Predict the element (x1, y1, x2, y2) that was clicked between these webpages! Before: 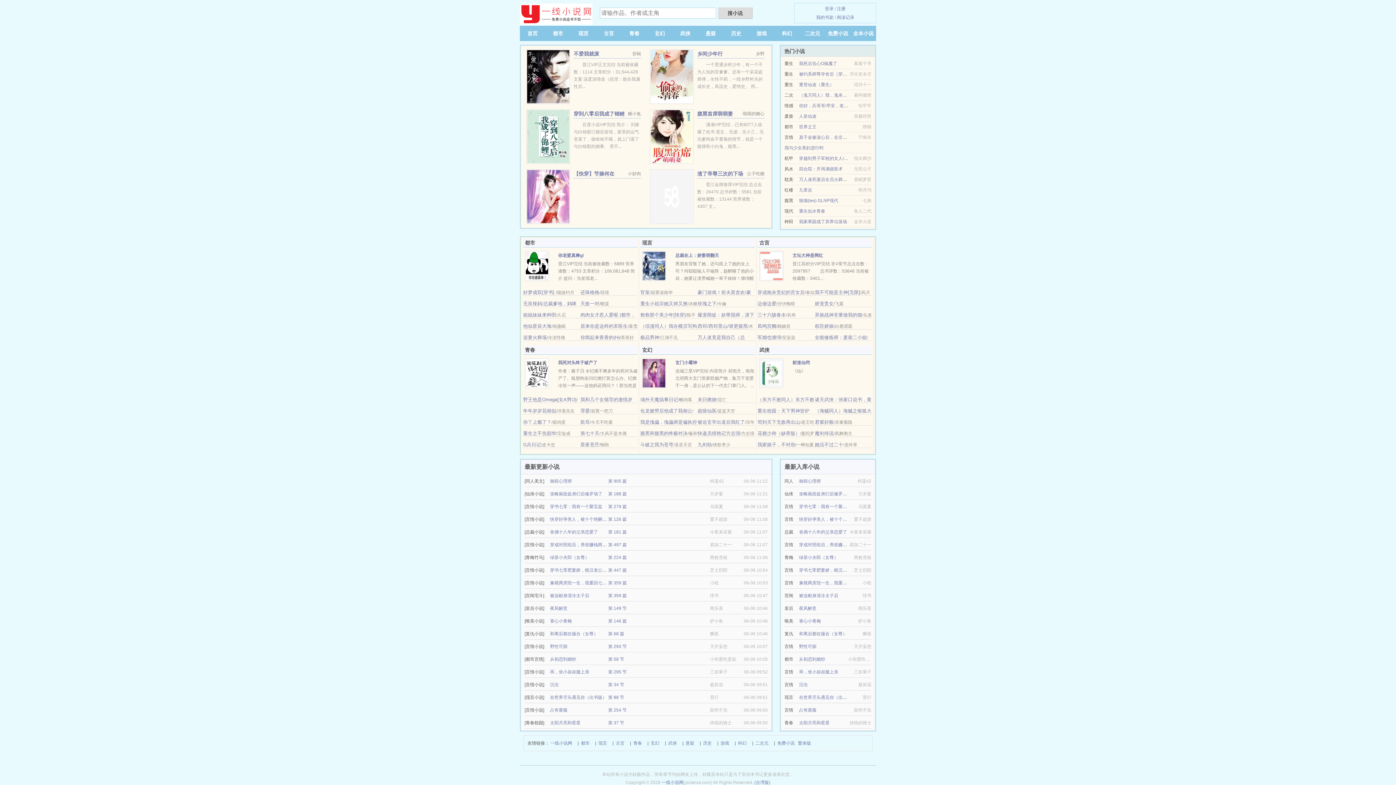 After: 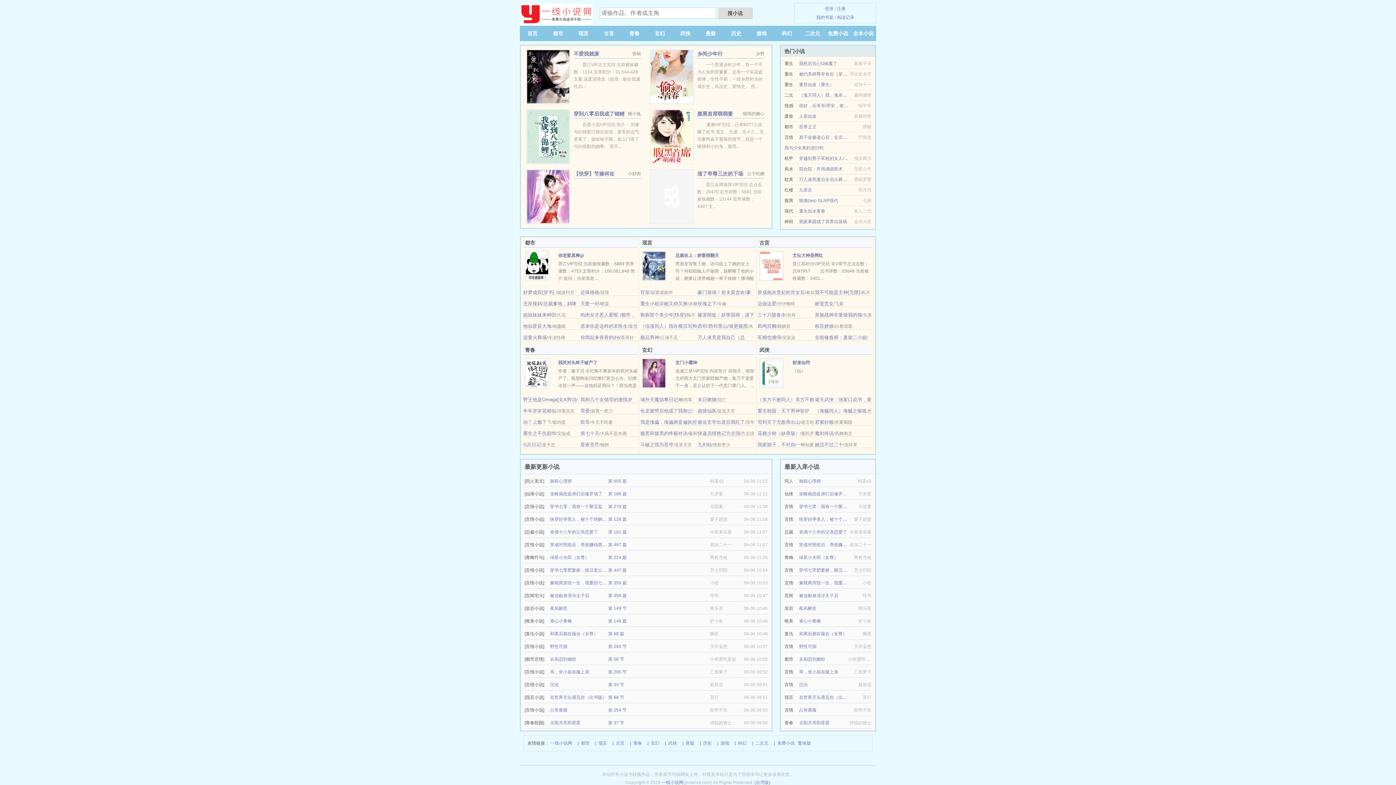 Action: bbox: (581, 739, 589, 747) label: 都市